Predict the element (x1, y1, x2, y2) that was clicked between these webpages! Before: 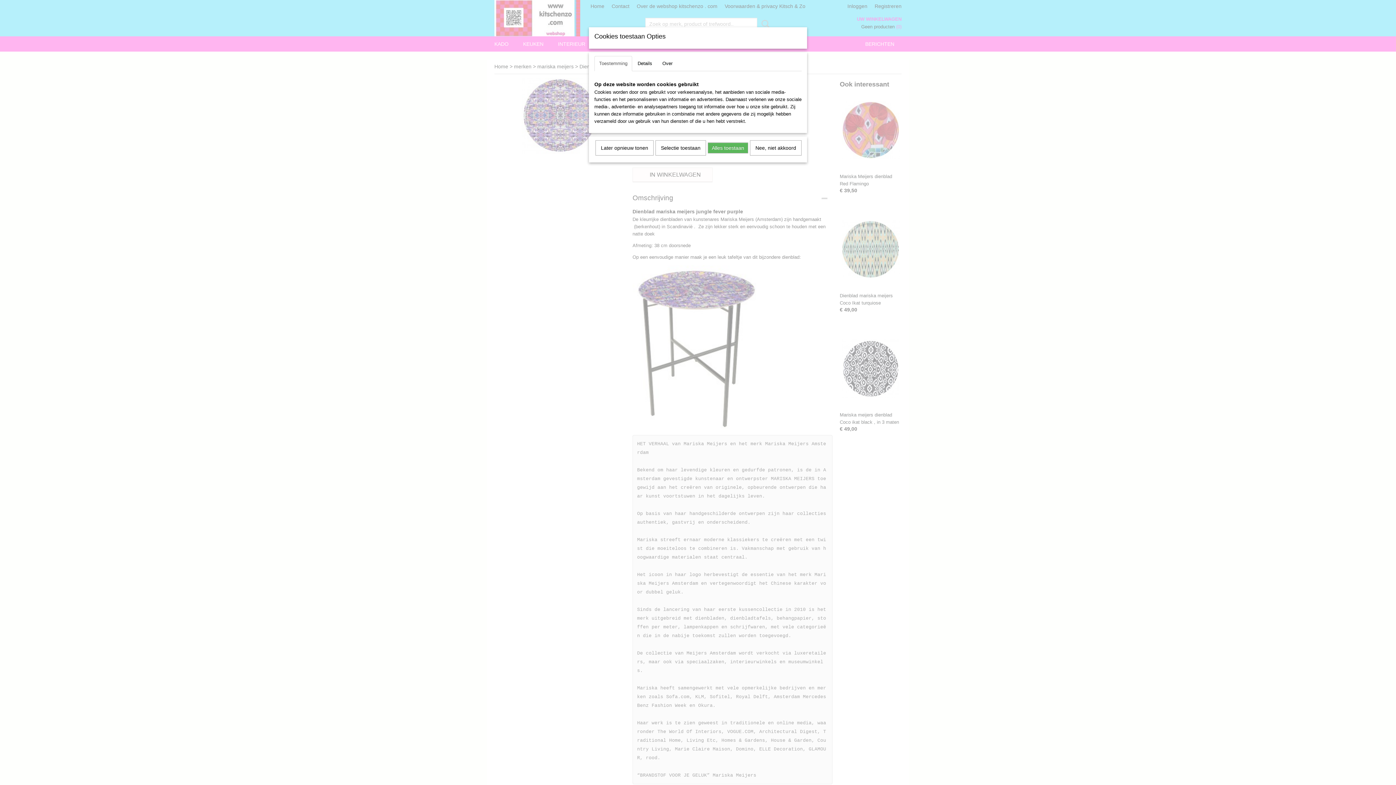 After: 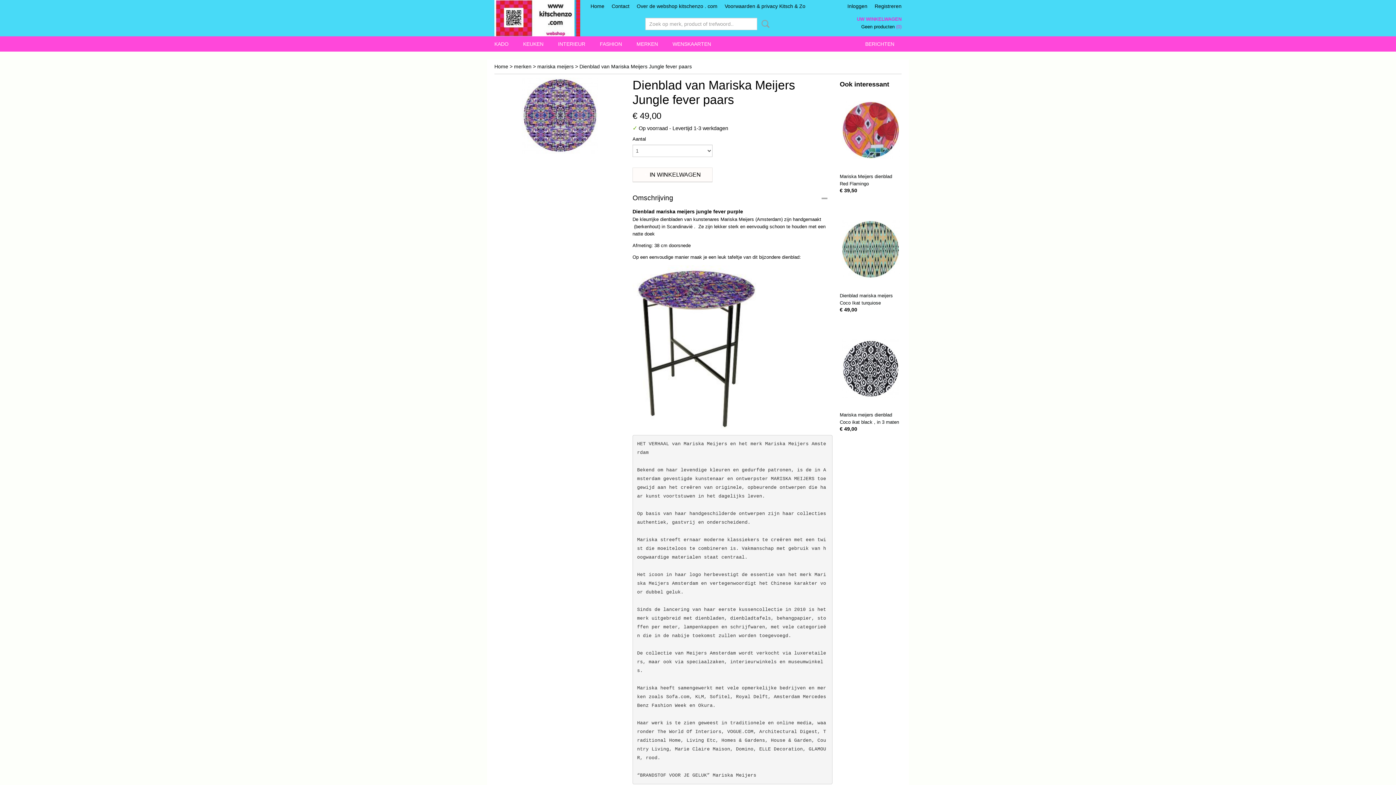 Action: bbox: (708, 142, 748, 153) label: Alles toestaan